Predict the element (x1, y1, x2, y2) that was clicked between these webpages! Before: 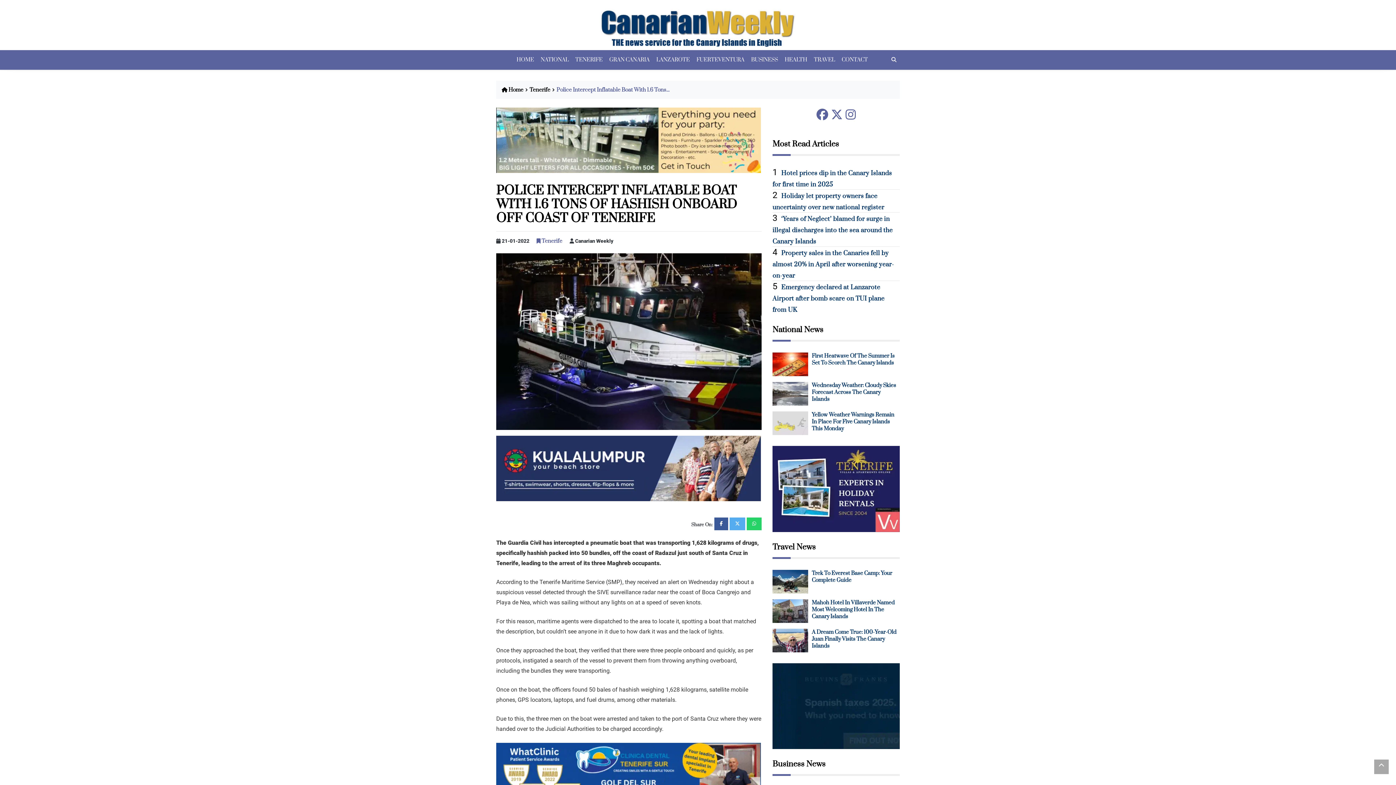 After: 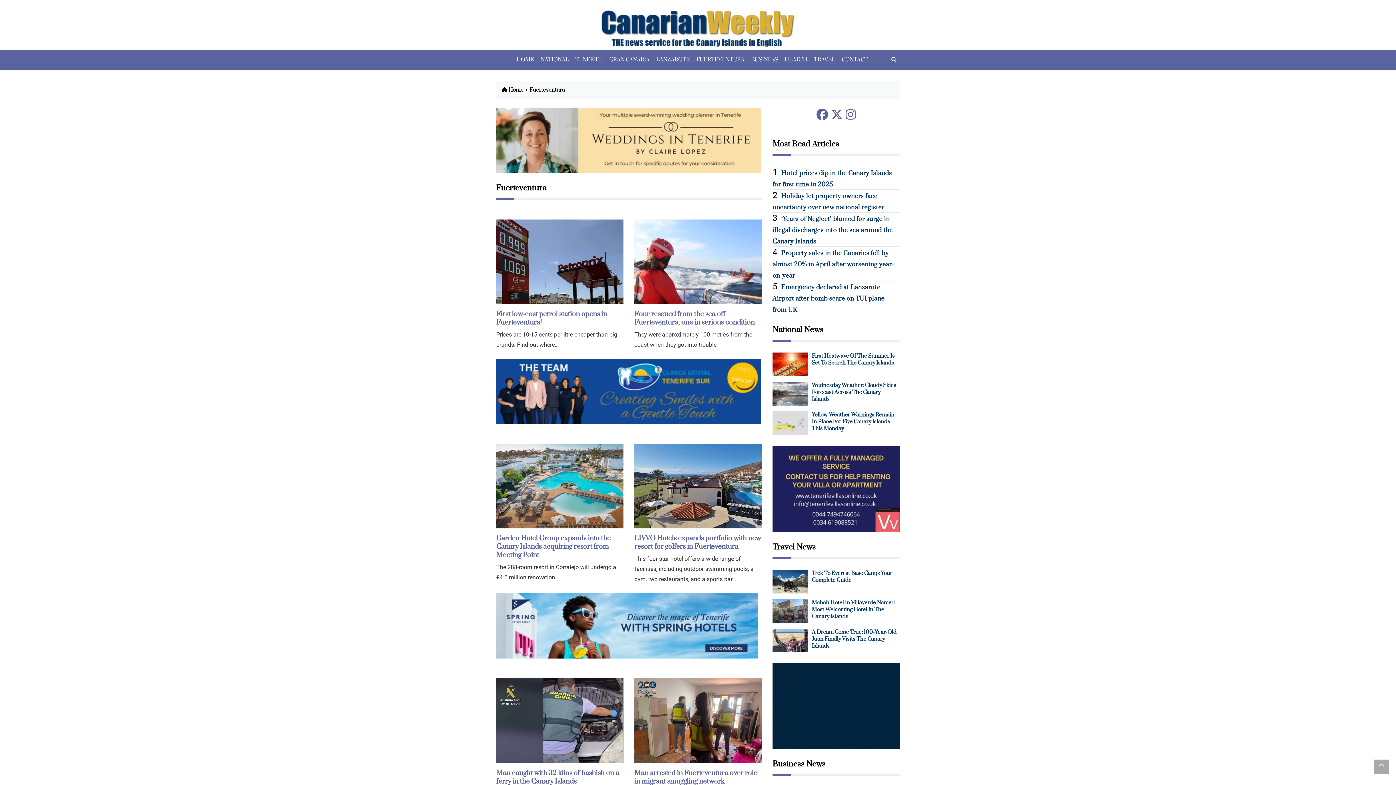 Action: bbox: (694, 50, 746, 69) label: FUERTEVENTURA